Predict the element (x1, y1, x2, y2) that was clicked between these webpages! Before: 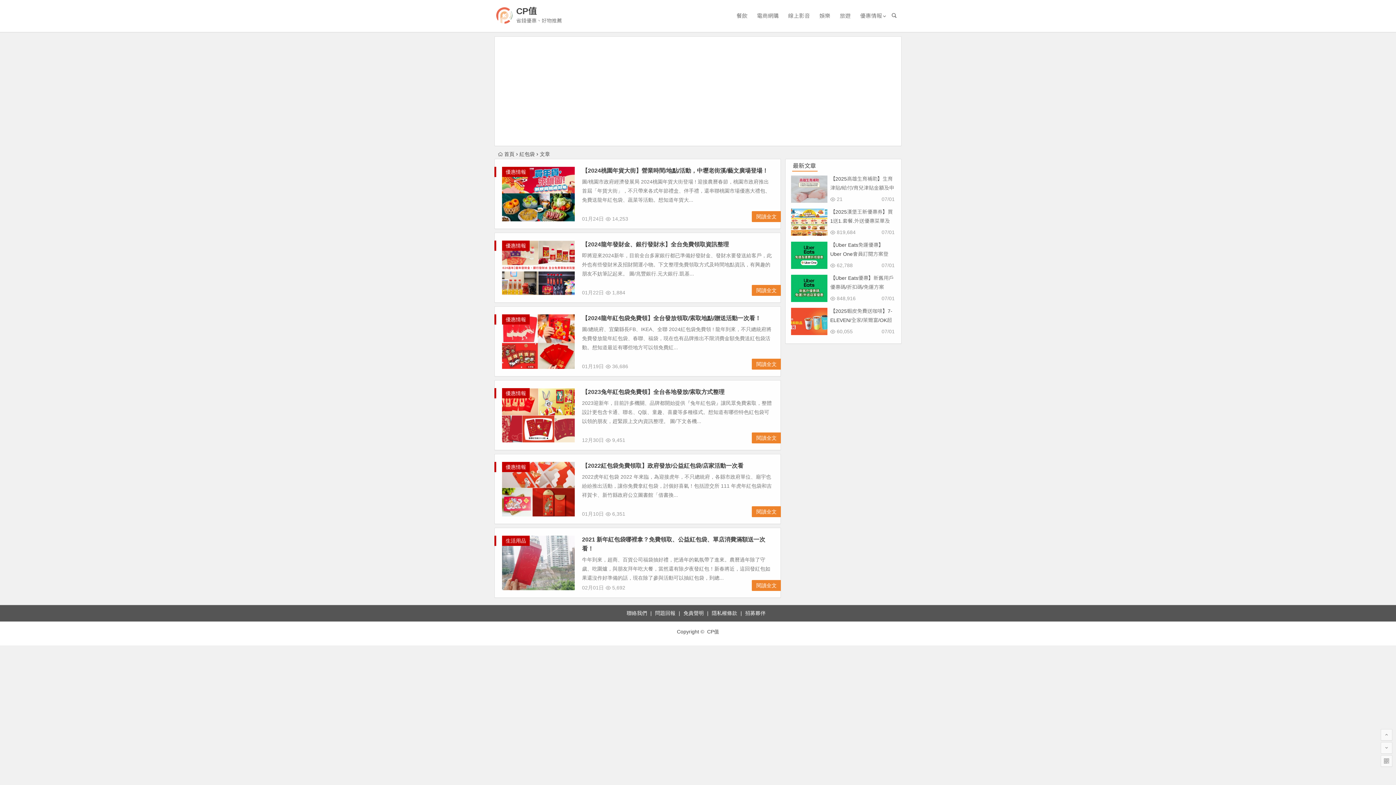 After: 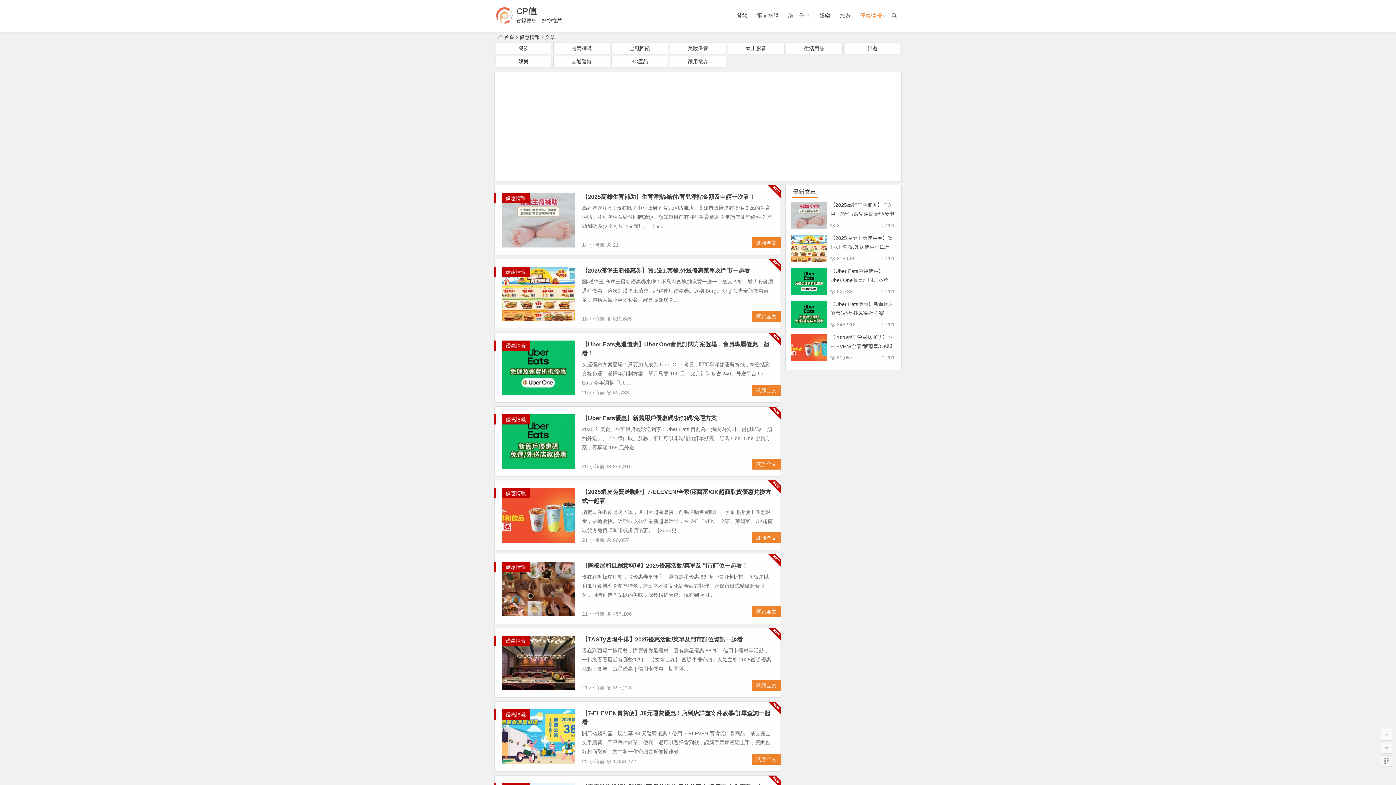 Action: label: 優惠情報 bbox: (502, 390, 529, 396)